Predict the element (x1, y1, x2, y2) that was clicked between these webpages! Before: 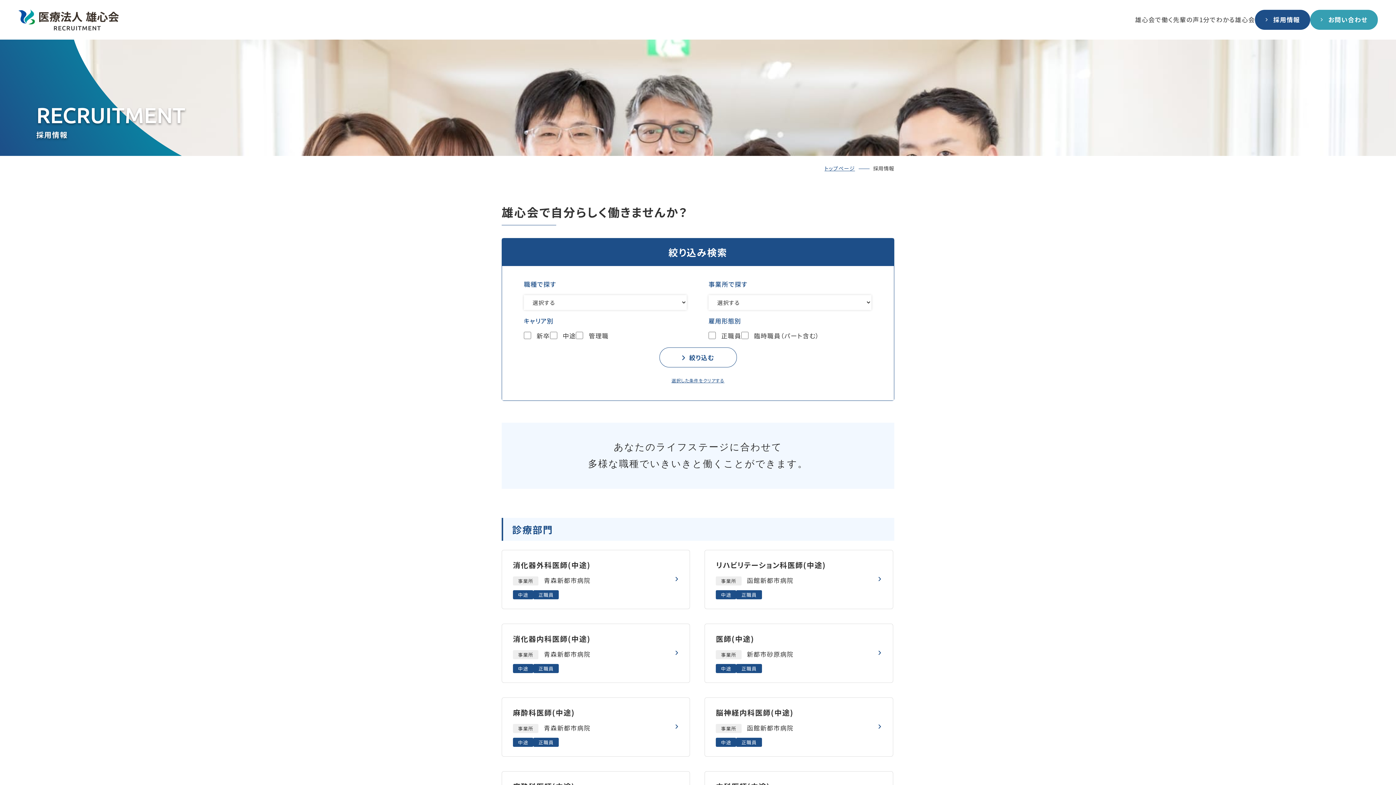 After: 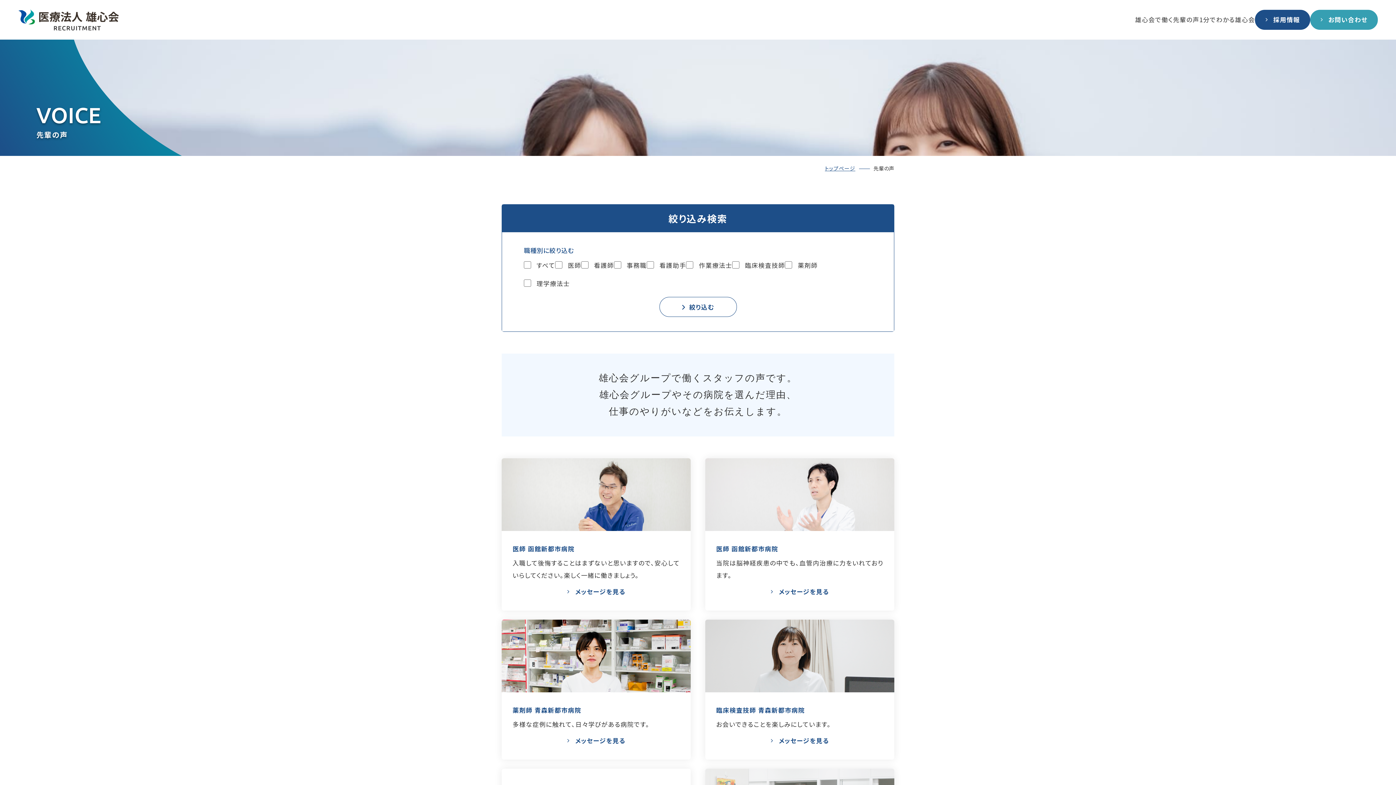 Action: bbox: (1173, 15, 1199, 24) label: 先輩の声